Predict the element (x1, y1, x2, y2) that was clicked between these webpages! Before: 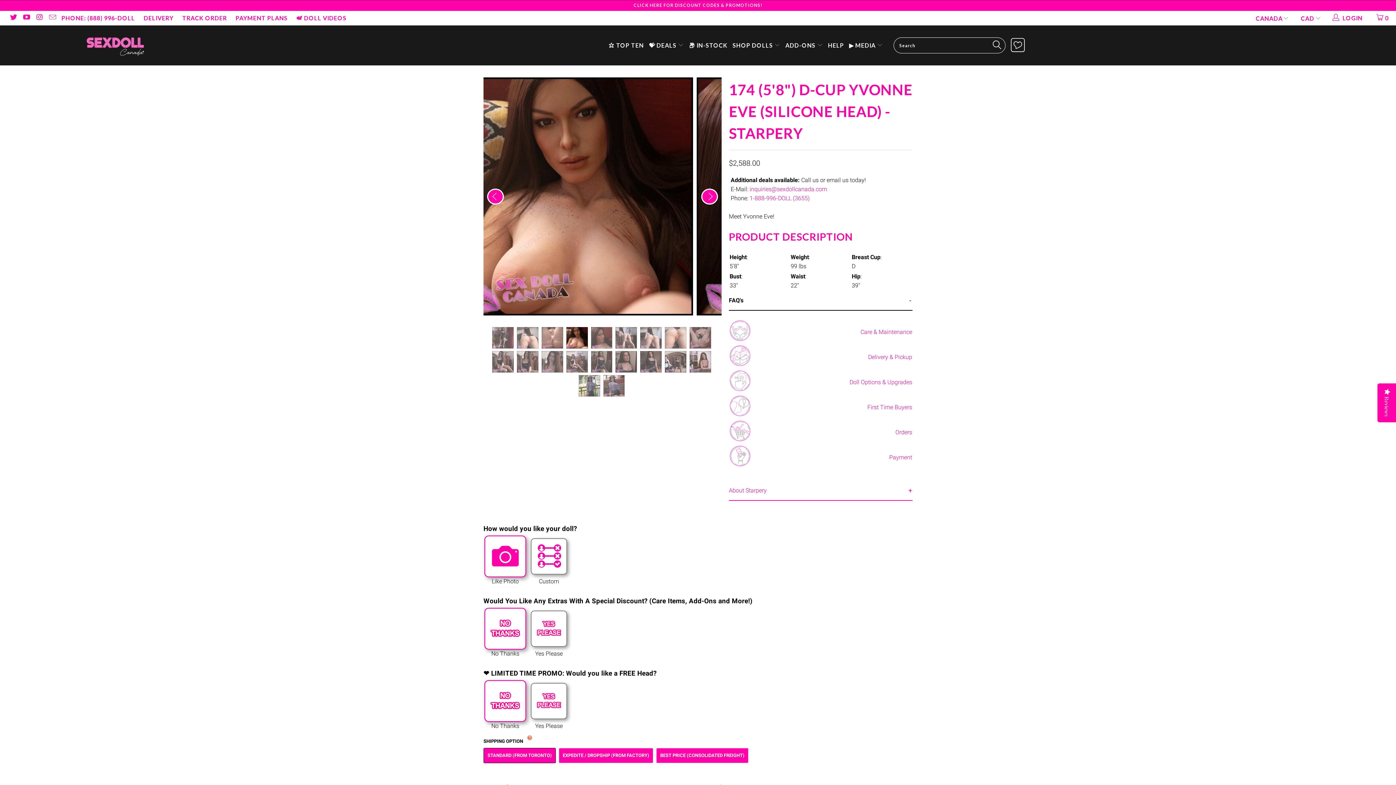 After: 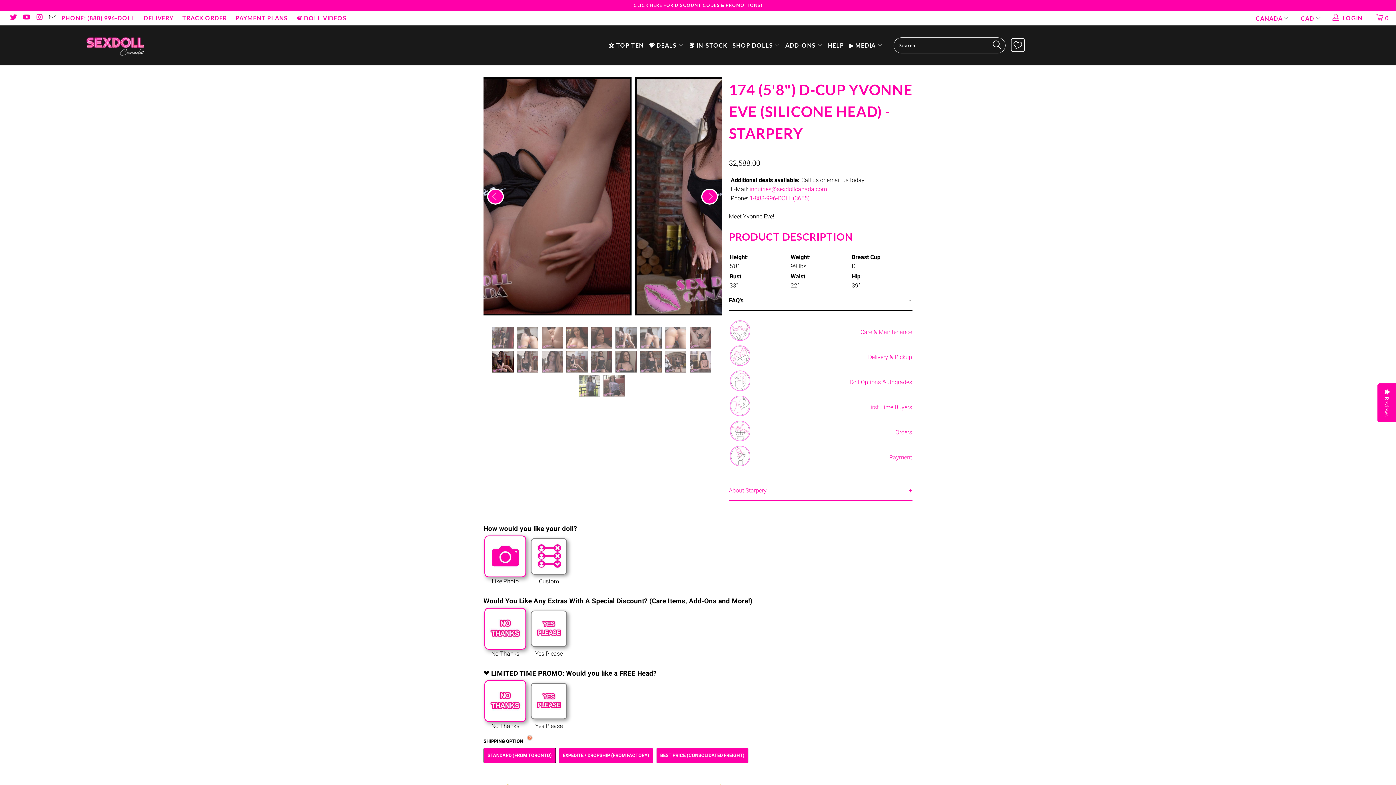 Action: bbox: (48, 14, 56, 21)